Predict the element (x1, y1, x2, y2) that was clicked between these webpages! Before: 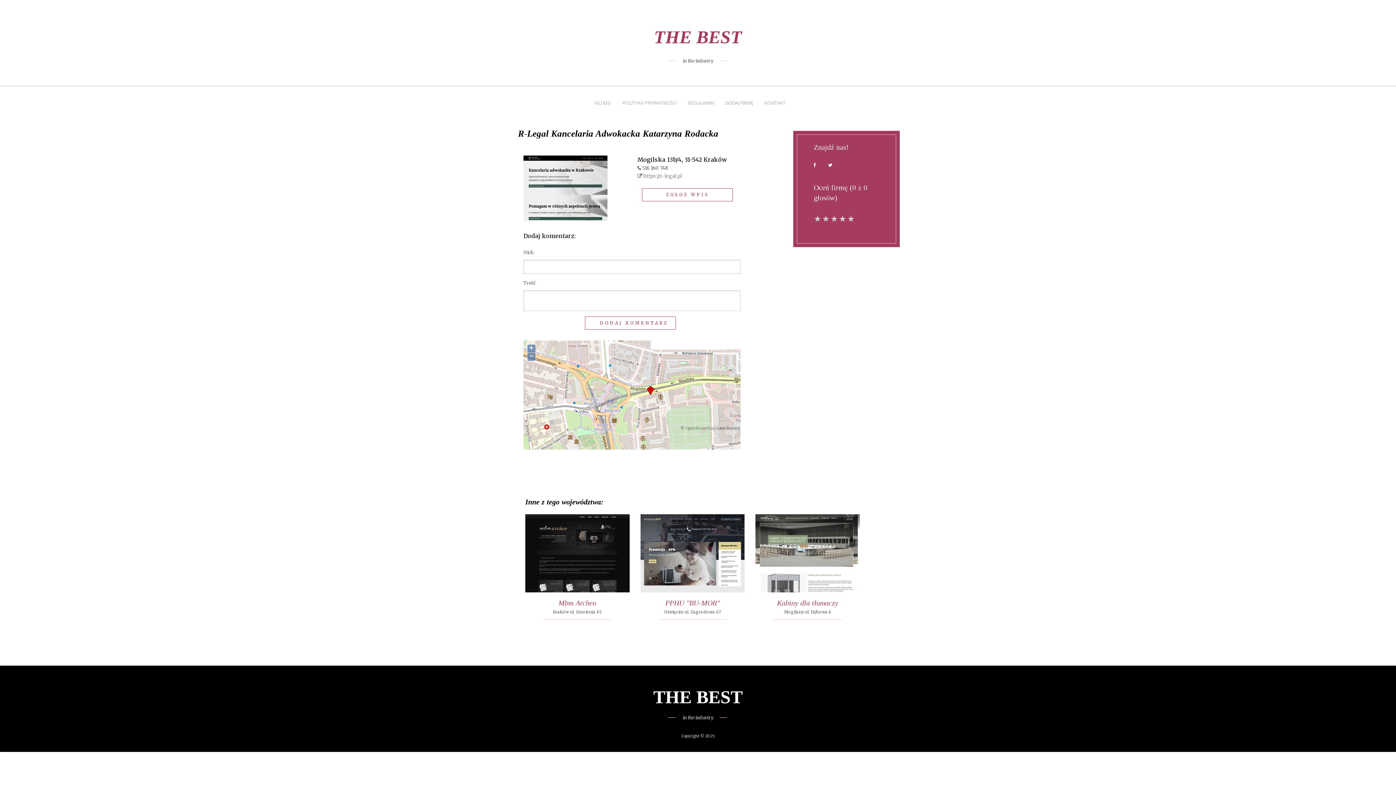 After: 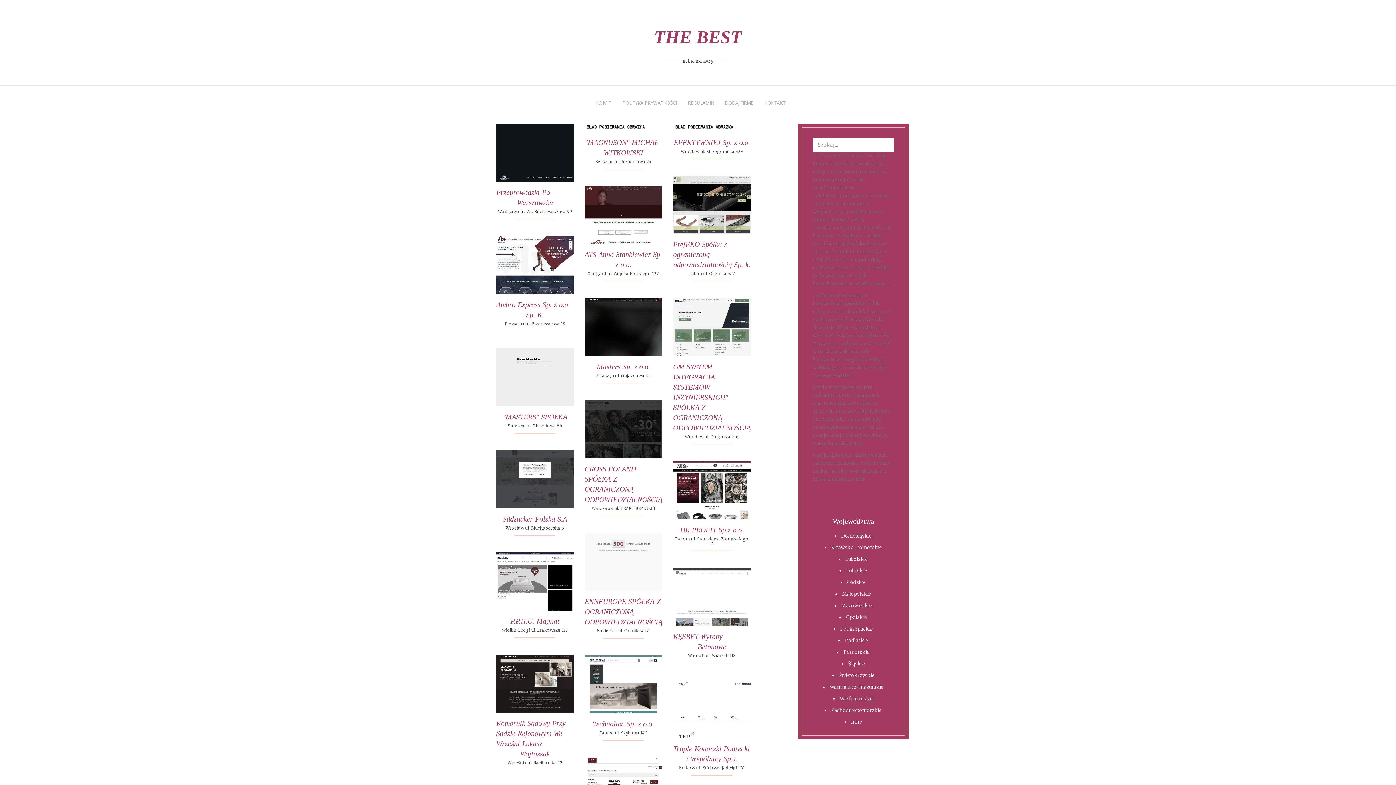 Action: label: HOME bbox: (588, 92, 617, 113)